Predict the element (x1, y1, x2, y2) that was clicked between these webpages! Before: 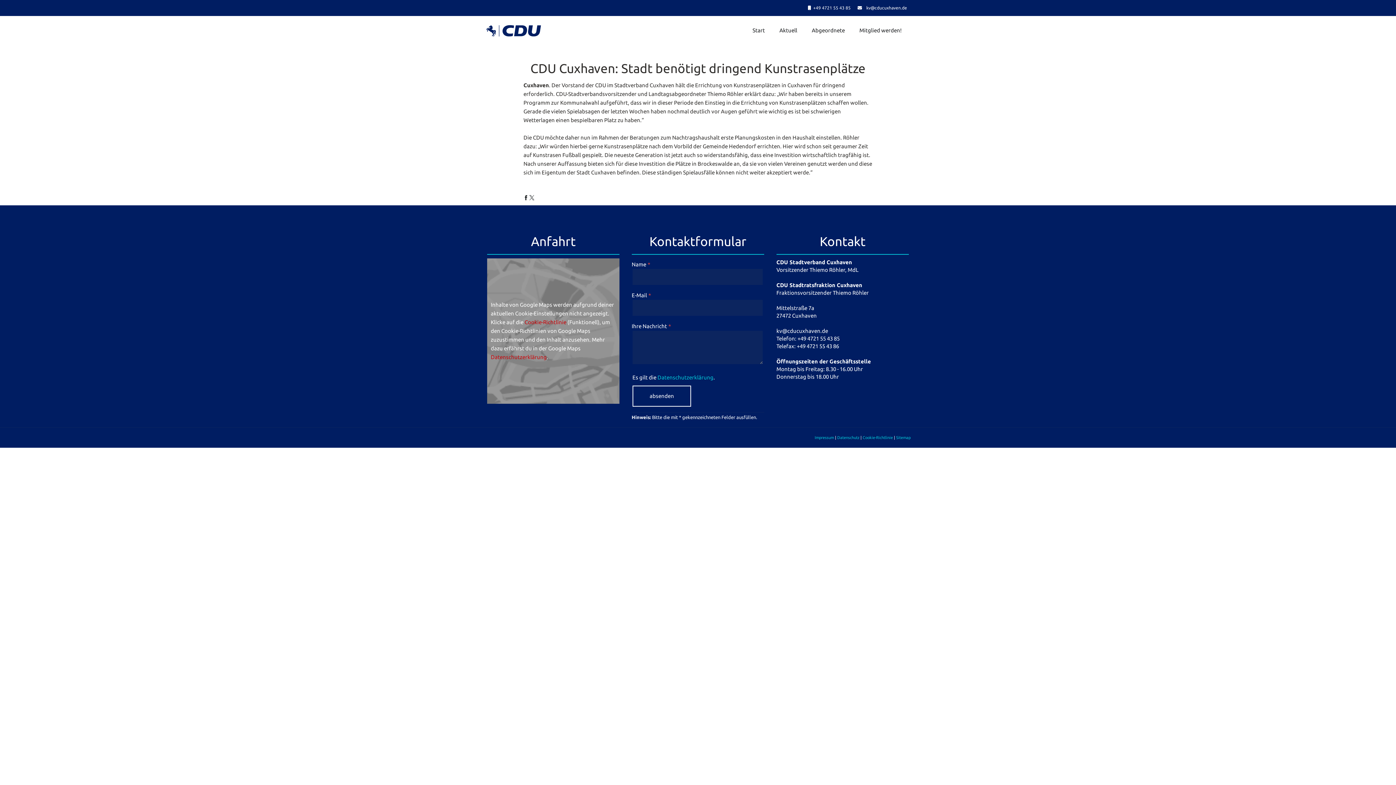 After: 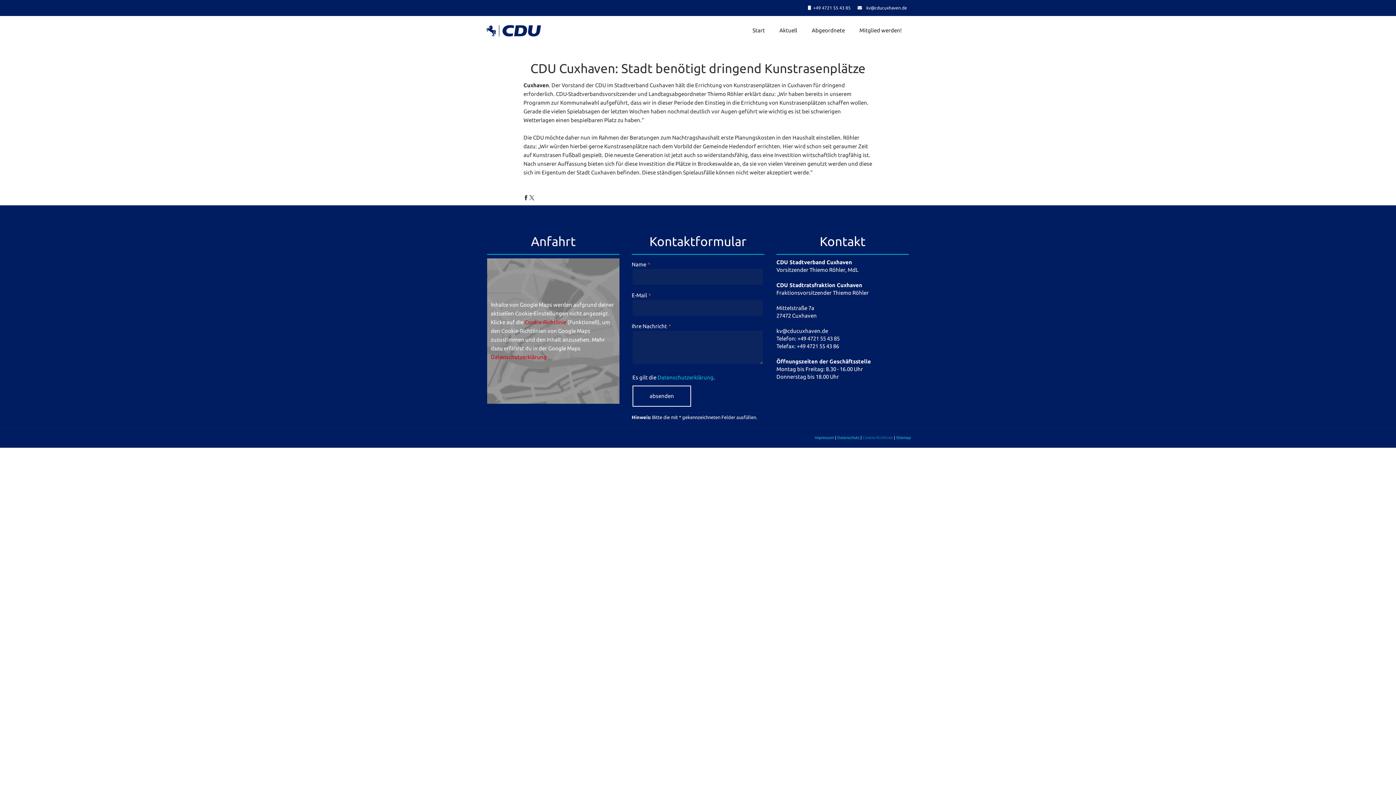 Action: bbox: (862, 435, 893, 440) label: Cookie-Richtlinie